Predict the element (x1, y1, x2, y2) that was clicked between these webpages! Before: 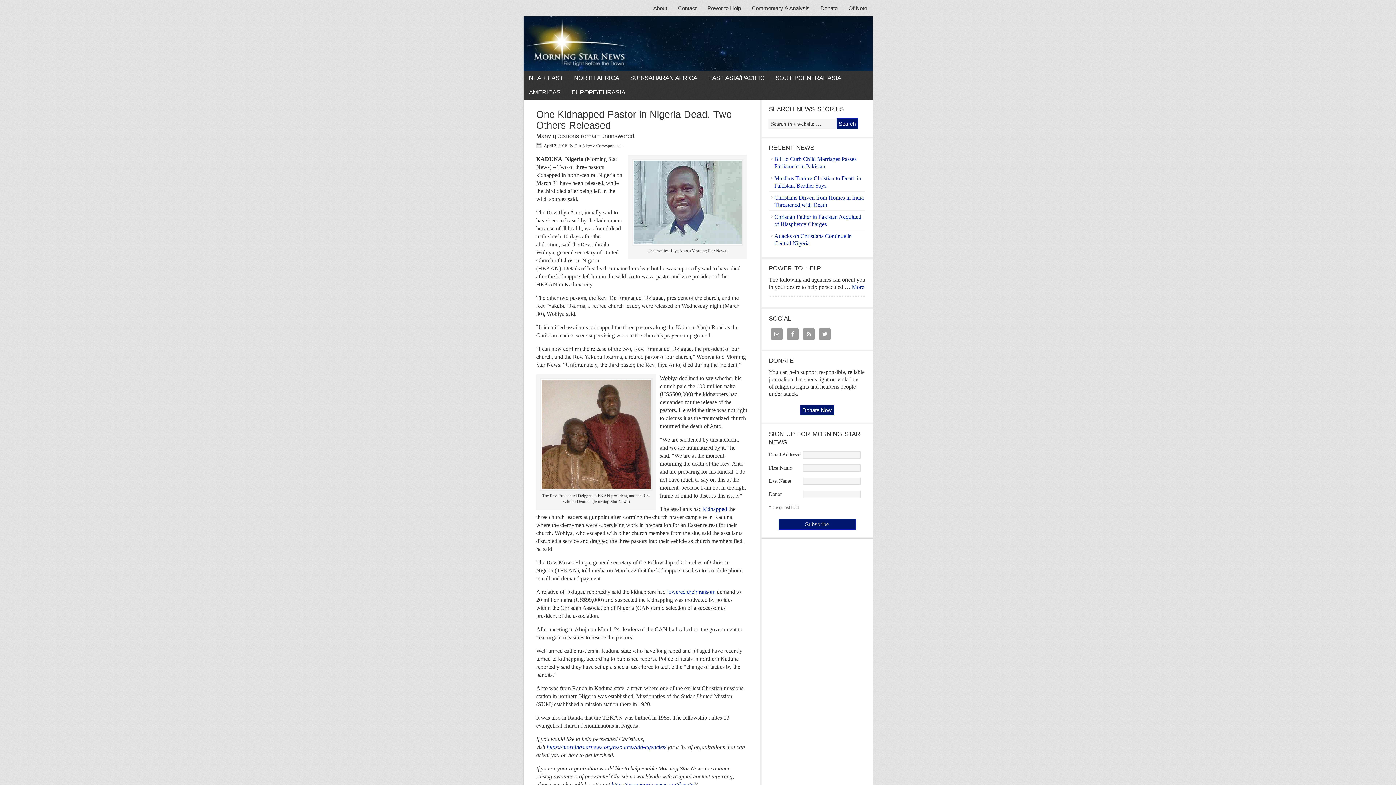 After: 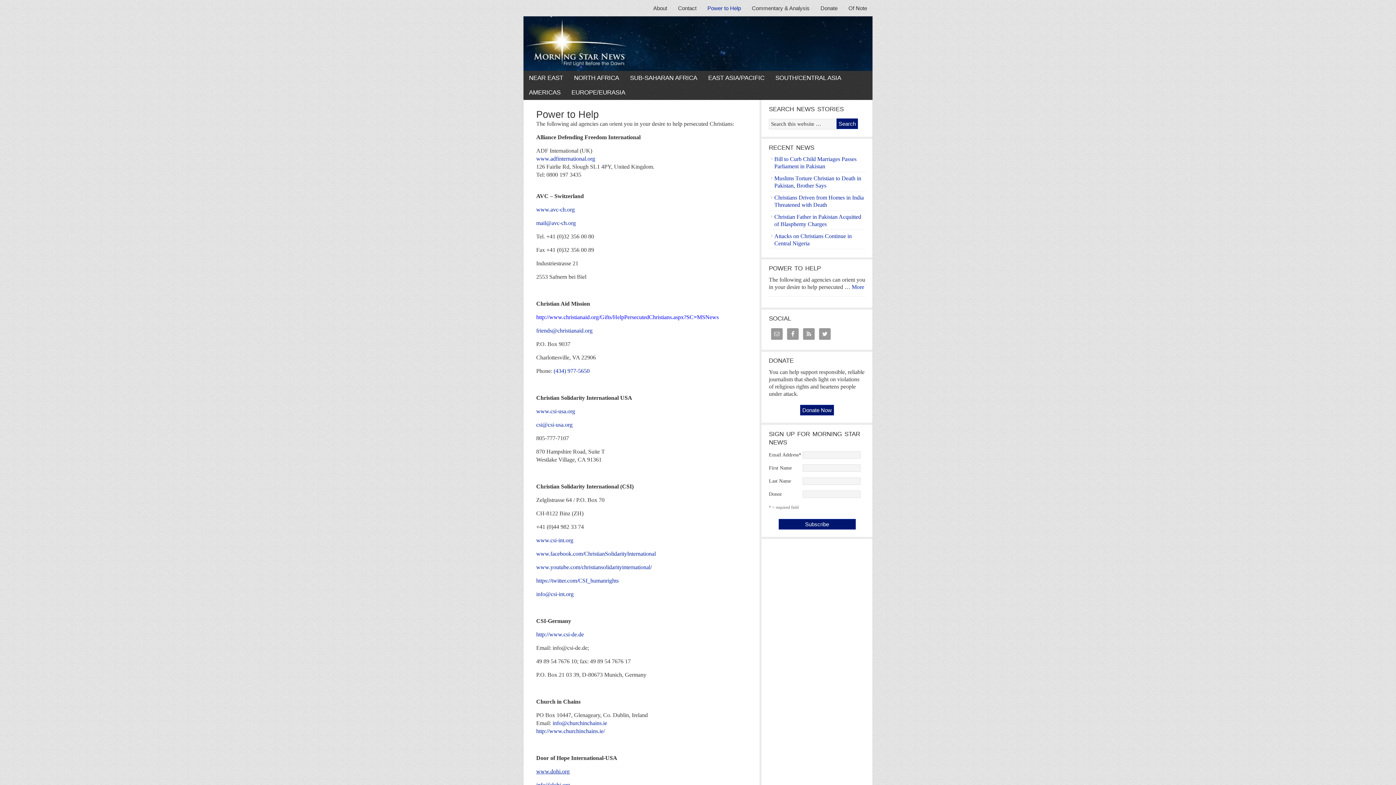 Action: label: Power to Help bbox: (702, 0, 746, 16)